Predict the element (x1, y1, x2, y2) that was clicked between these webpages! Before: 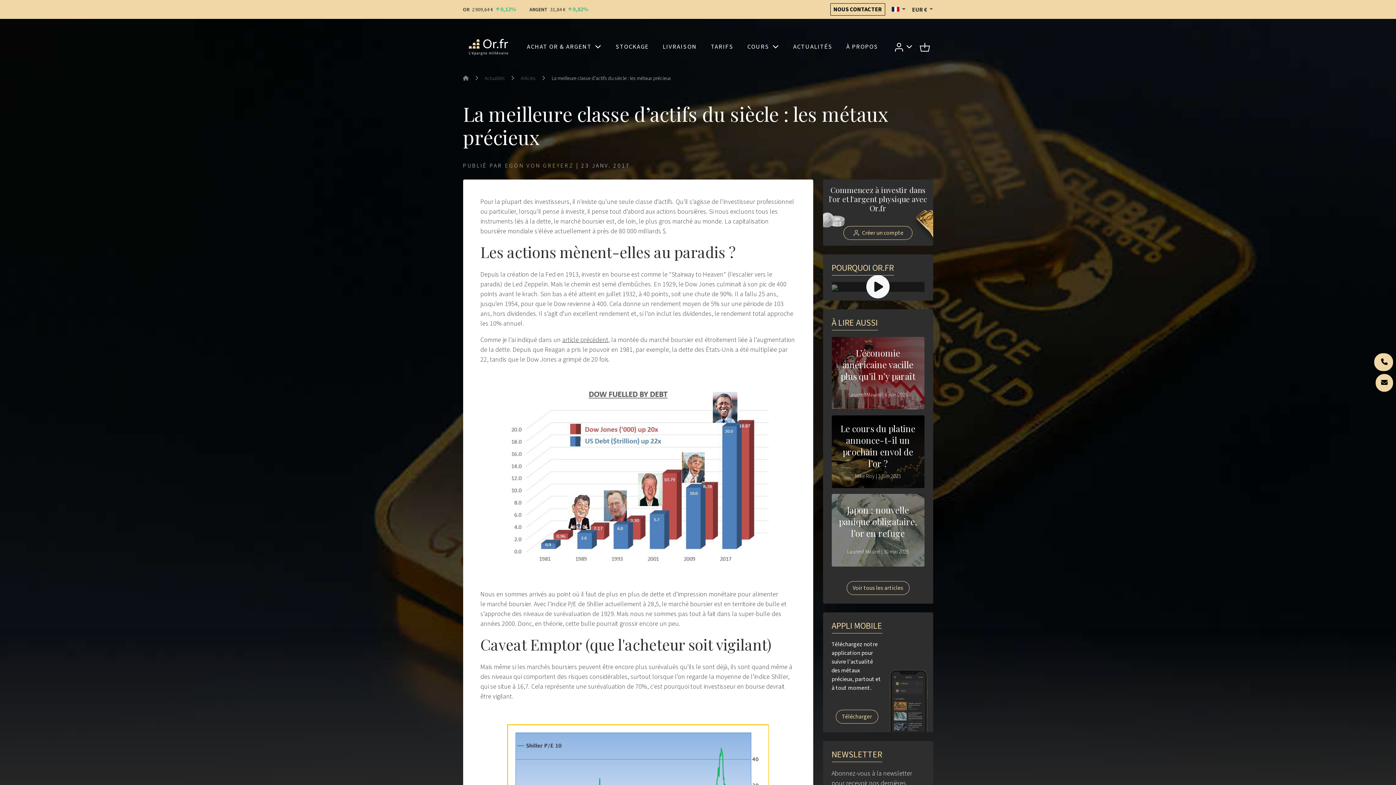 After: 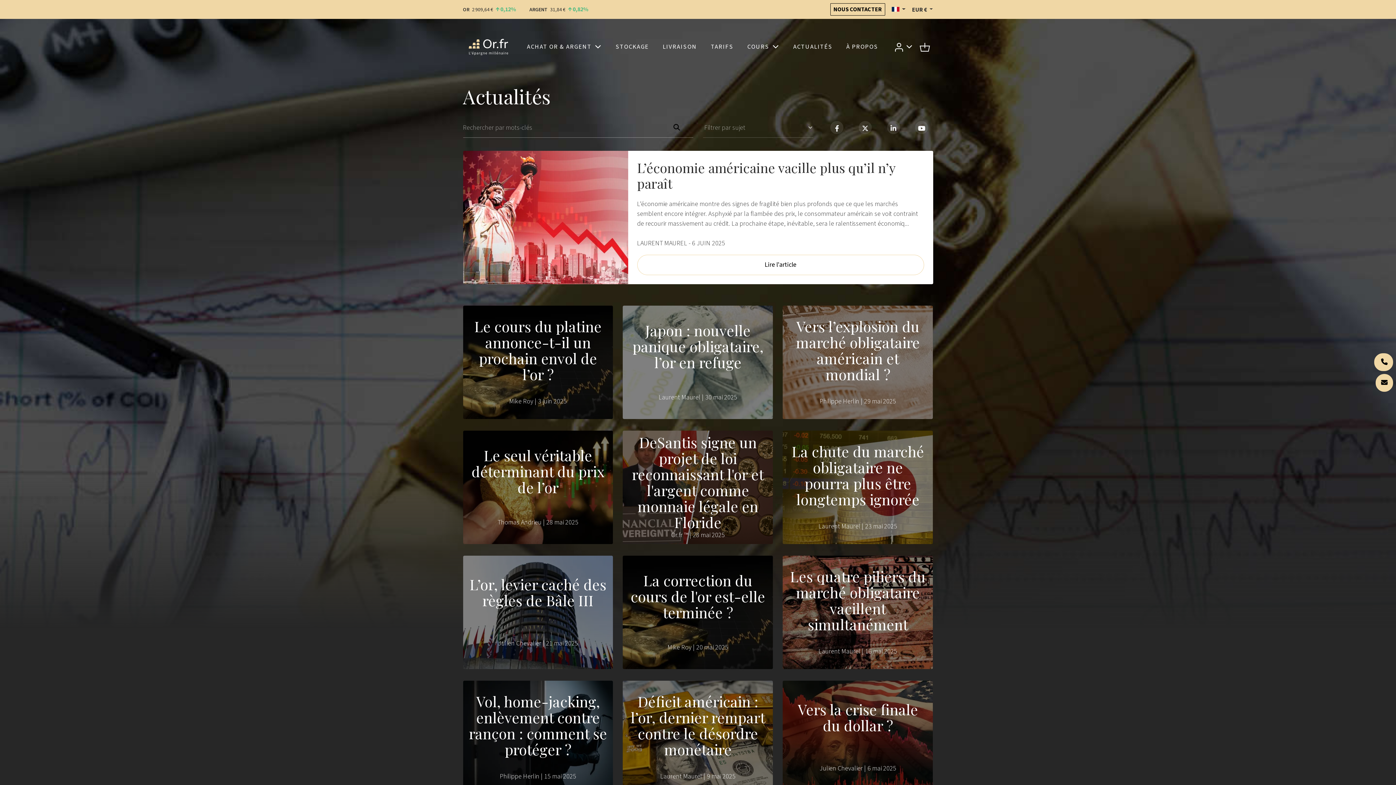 Action: label: ACTUALITÉS bbox: (790, 39, 835, 54)